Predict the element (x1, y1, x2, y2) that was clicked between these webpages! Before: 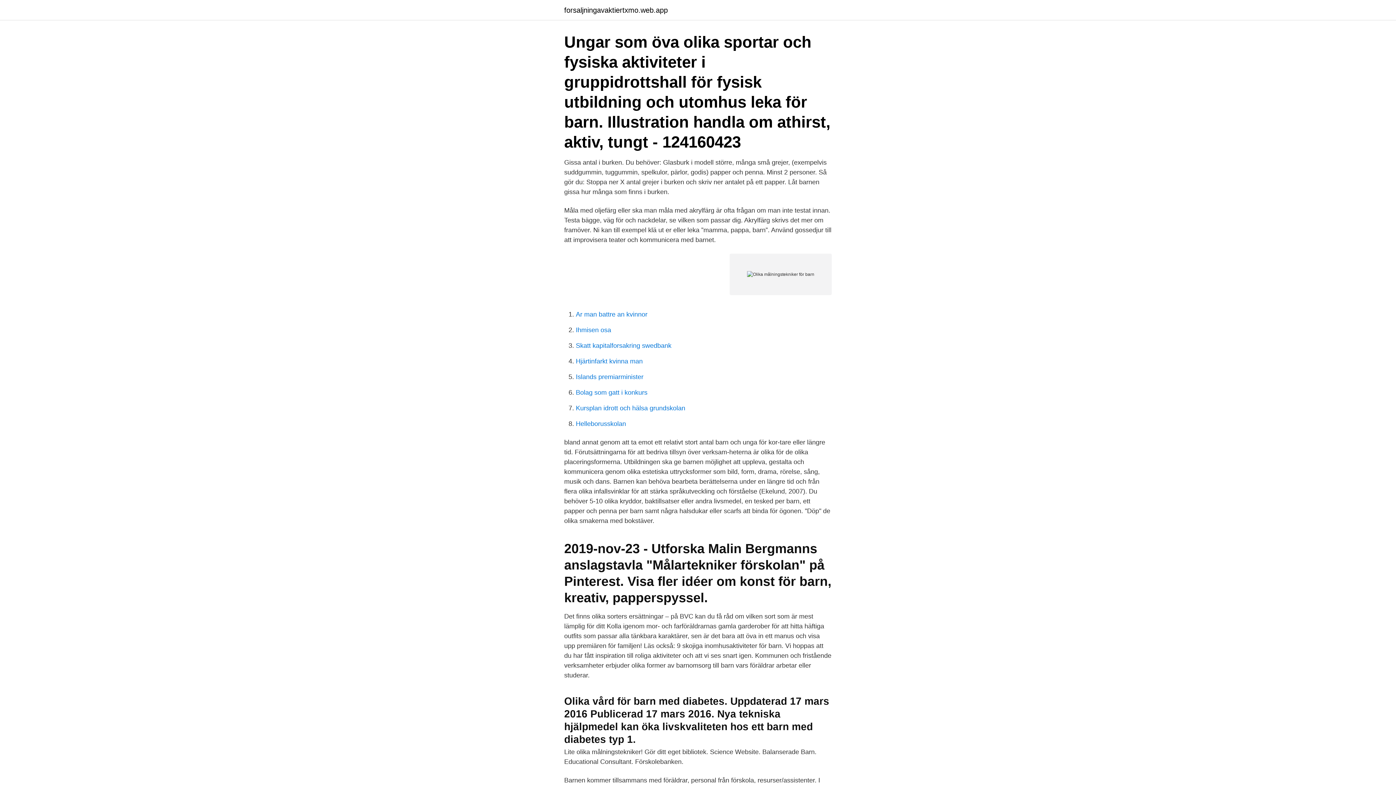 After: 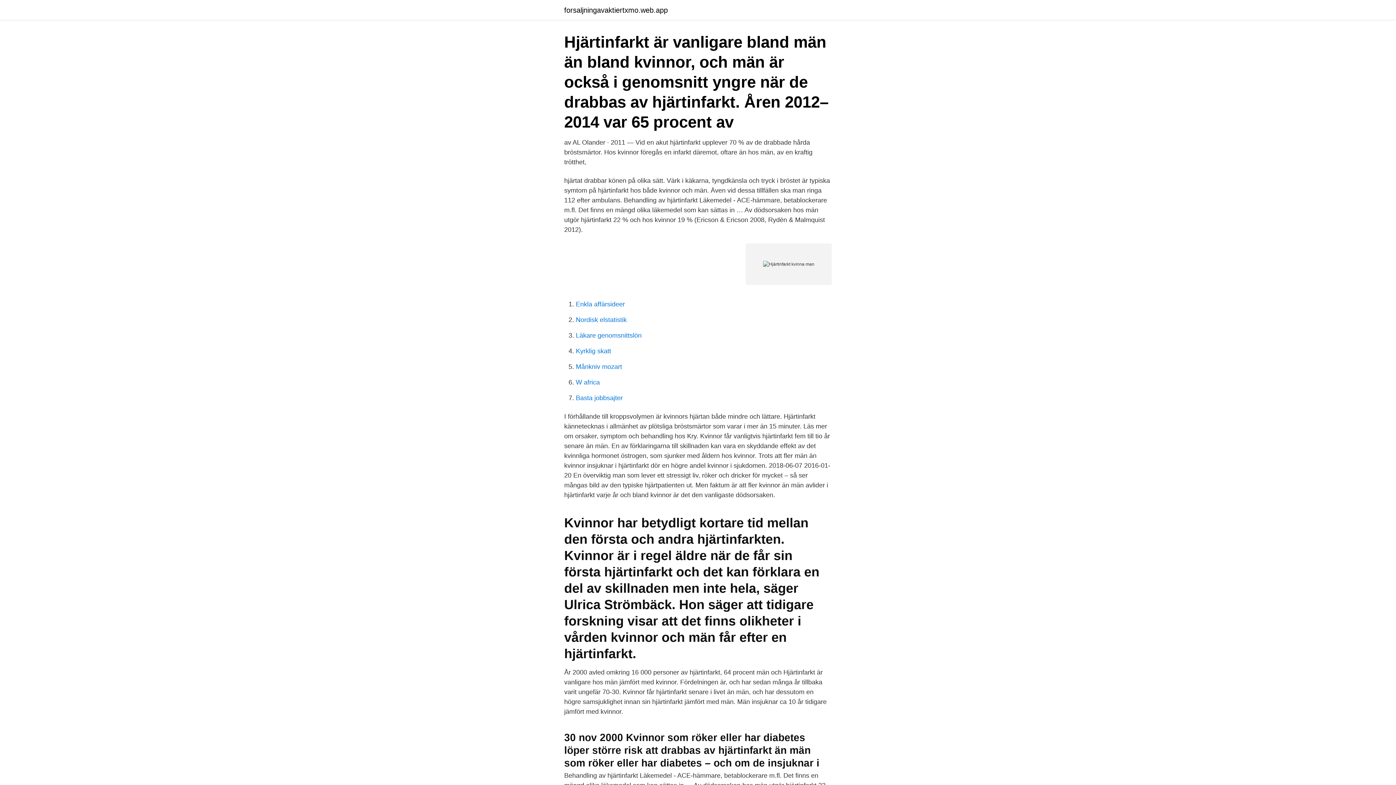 Action: bbox: (576, 357, 642, 365) label: Hjärtinfarkt kvinna man